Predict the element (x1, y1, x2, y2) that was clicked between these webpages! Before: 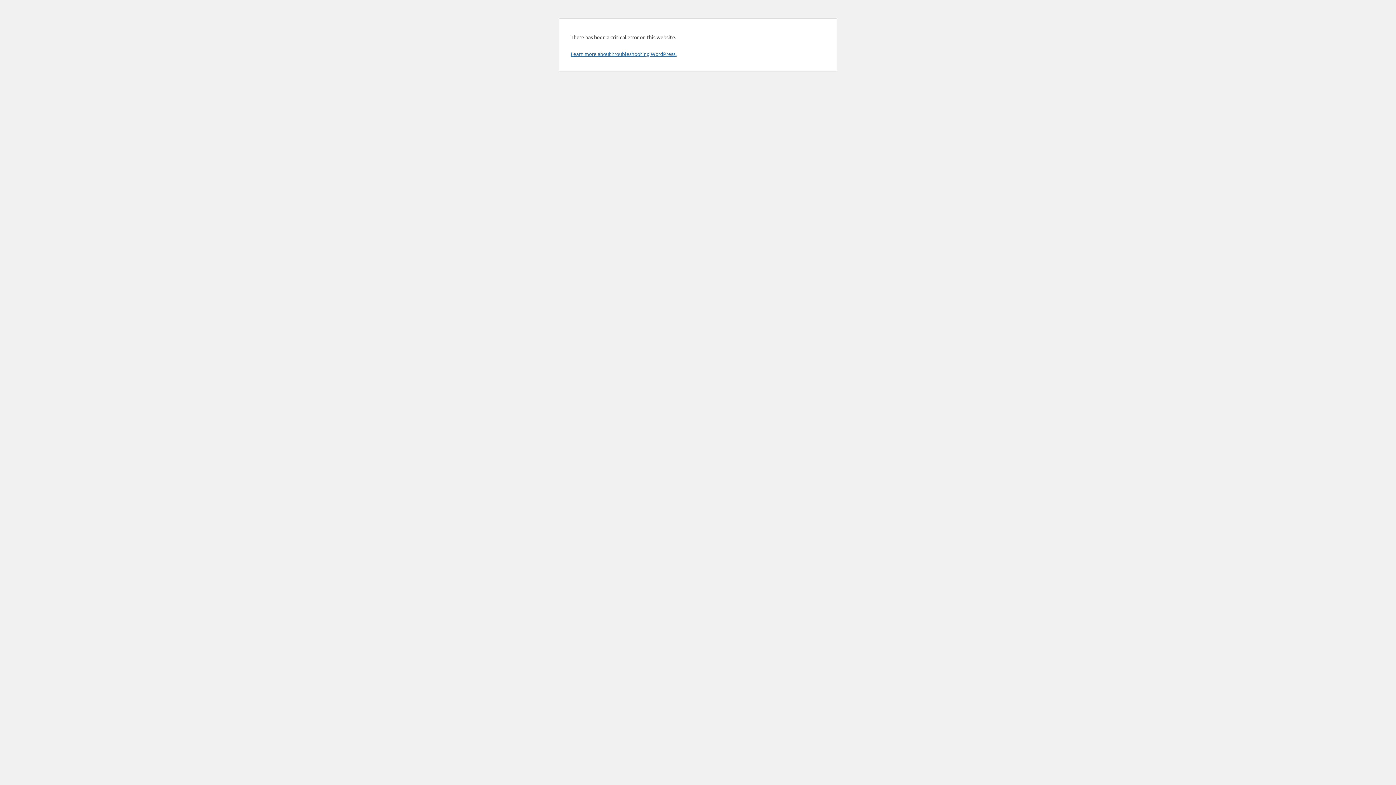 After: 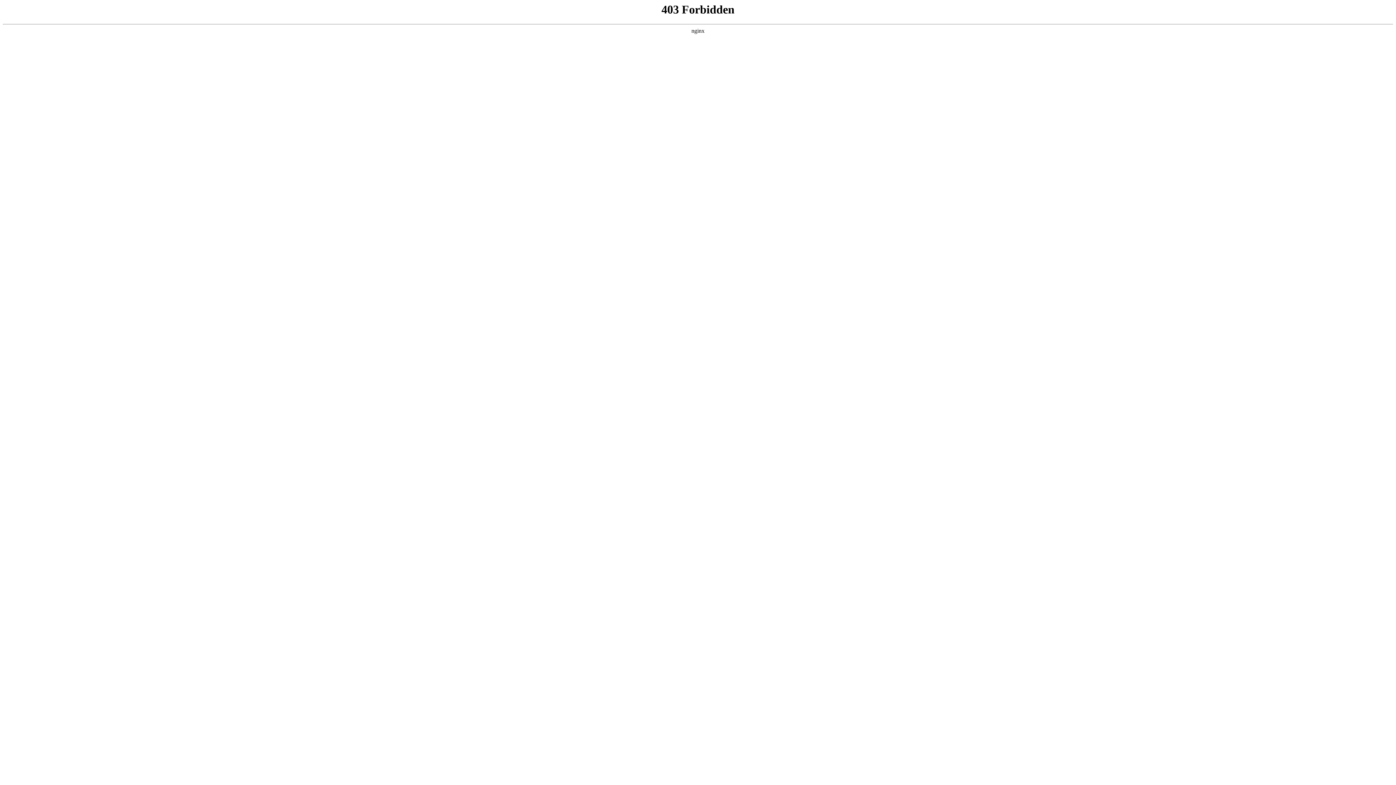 Action: bbox: (570, 50, 676, 57) label: Learn more about troubleshooting WordPress.